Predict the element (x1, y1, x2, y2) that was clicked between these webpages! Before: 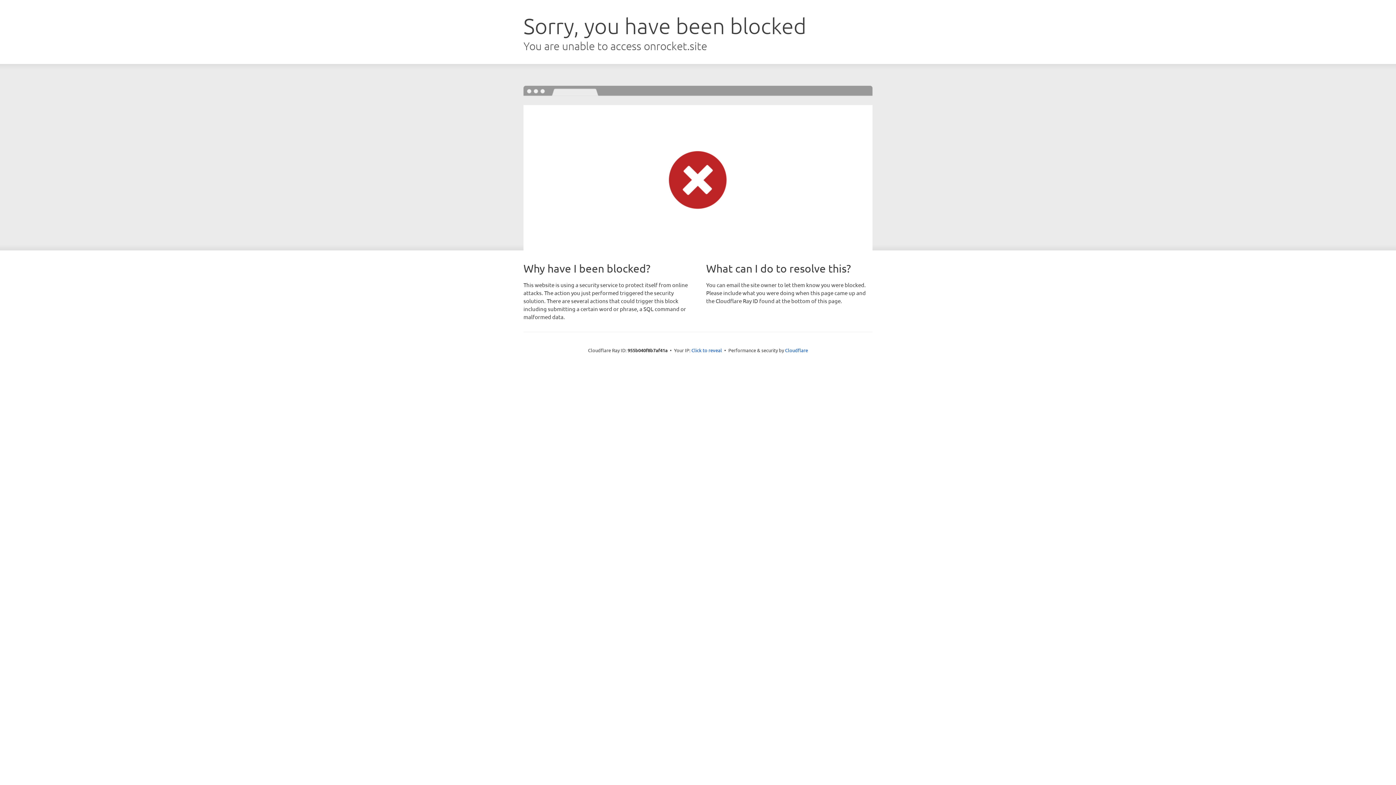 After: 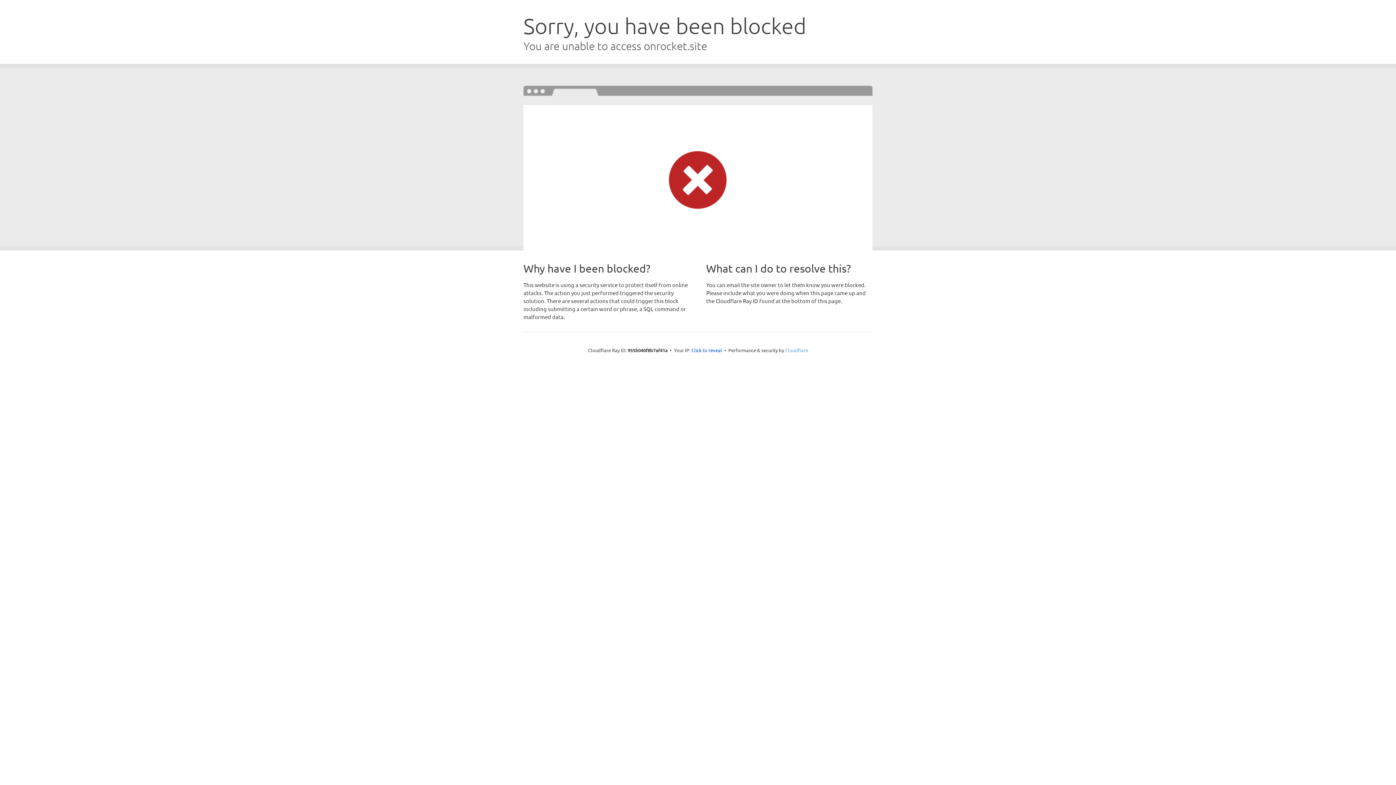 Action: bbox: (785, 347, 808, 353) label: Cloudflare